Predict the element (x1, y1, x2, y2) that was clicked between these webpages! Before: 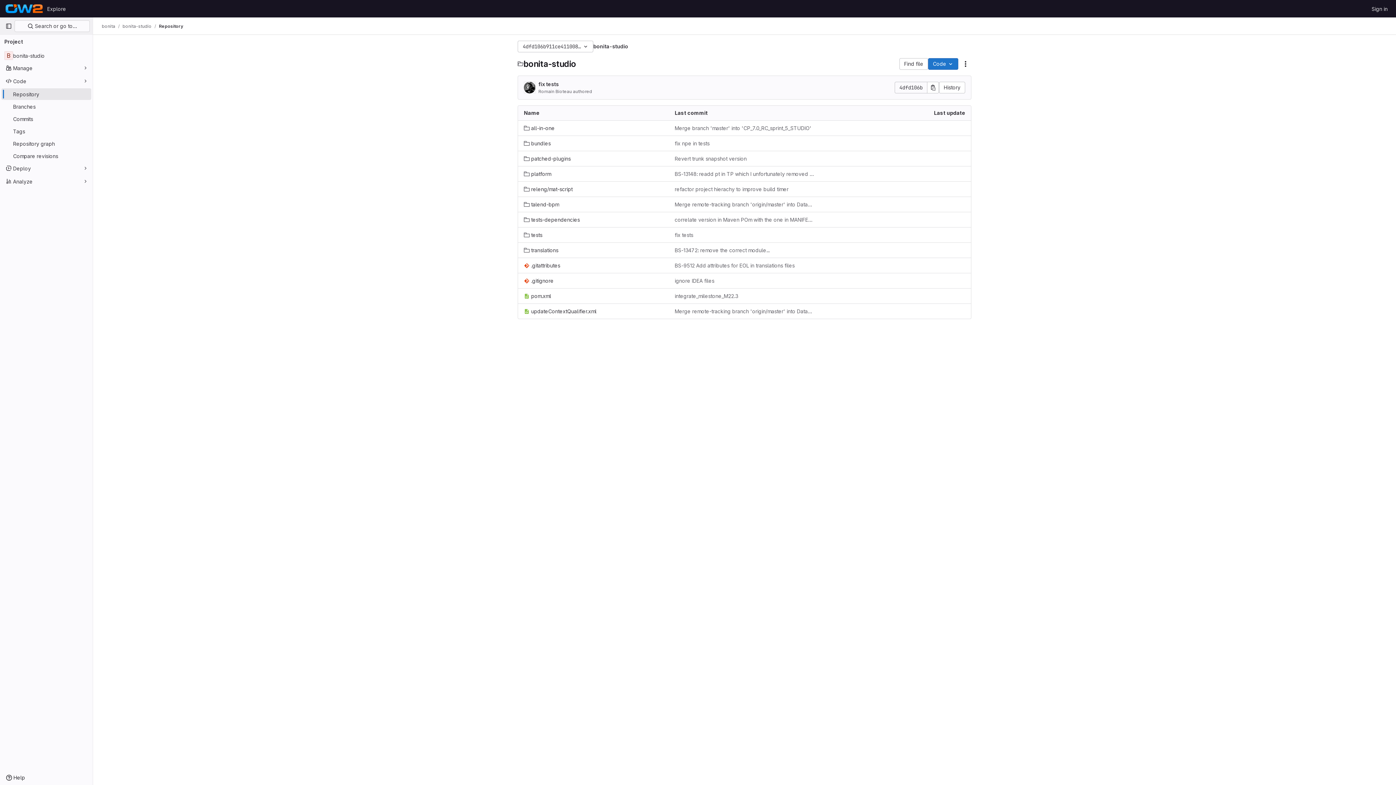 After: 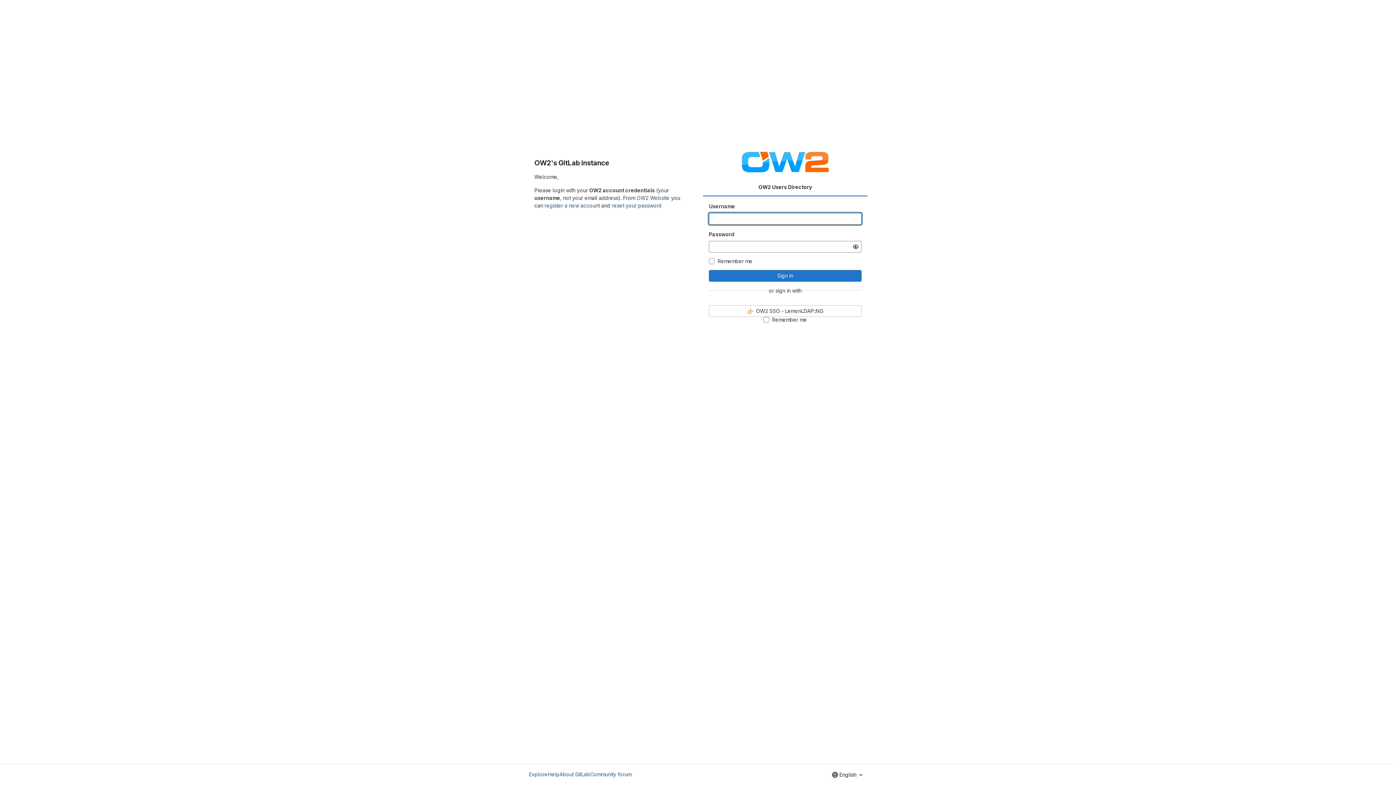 Action: label: Sign in bbox: (1369, 2, 1390, 14)